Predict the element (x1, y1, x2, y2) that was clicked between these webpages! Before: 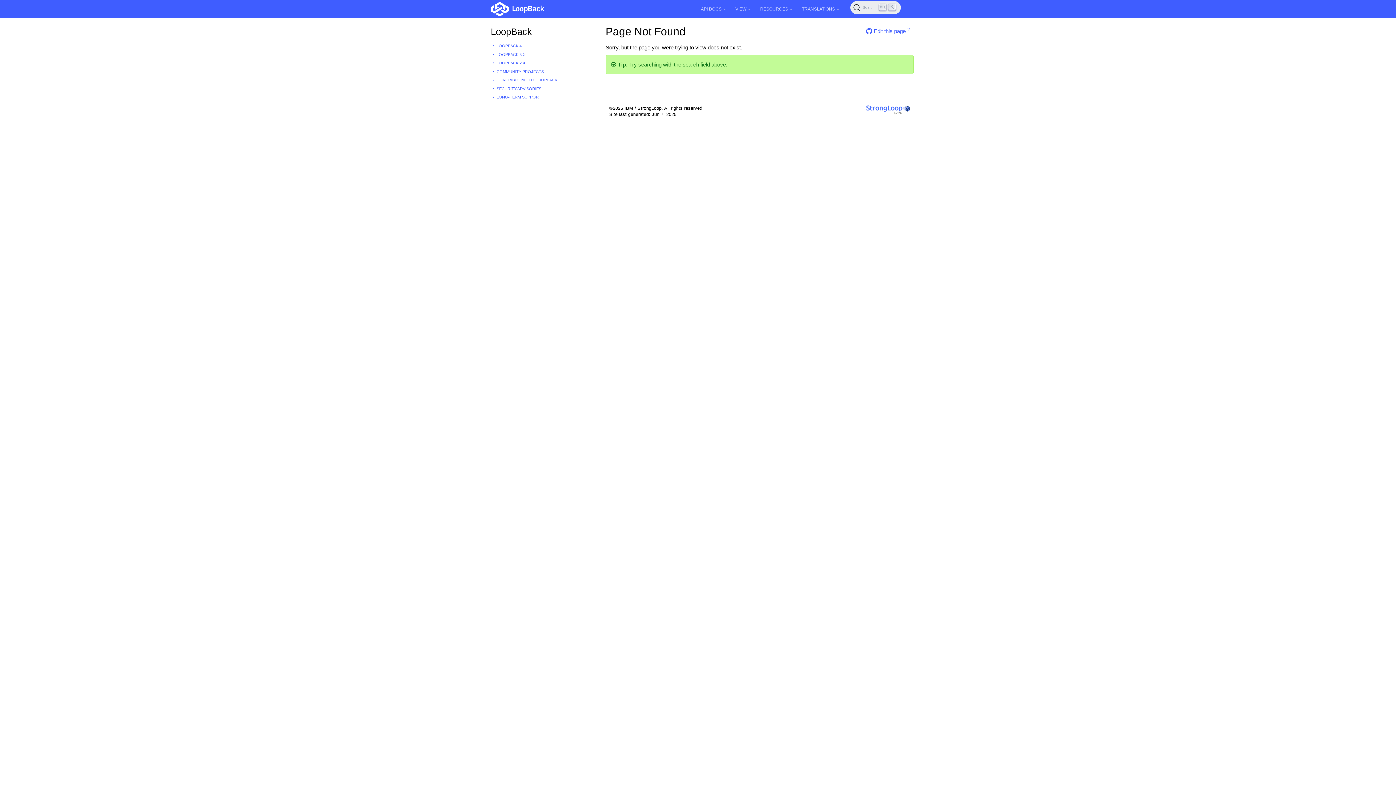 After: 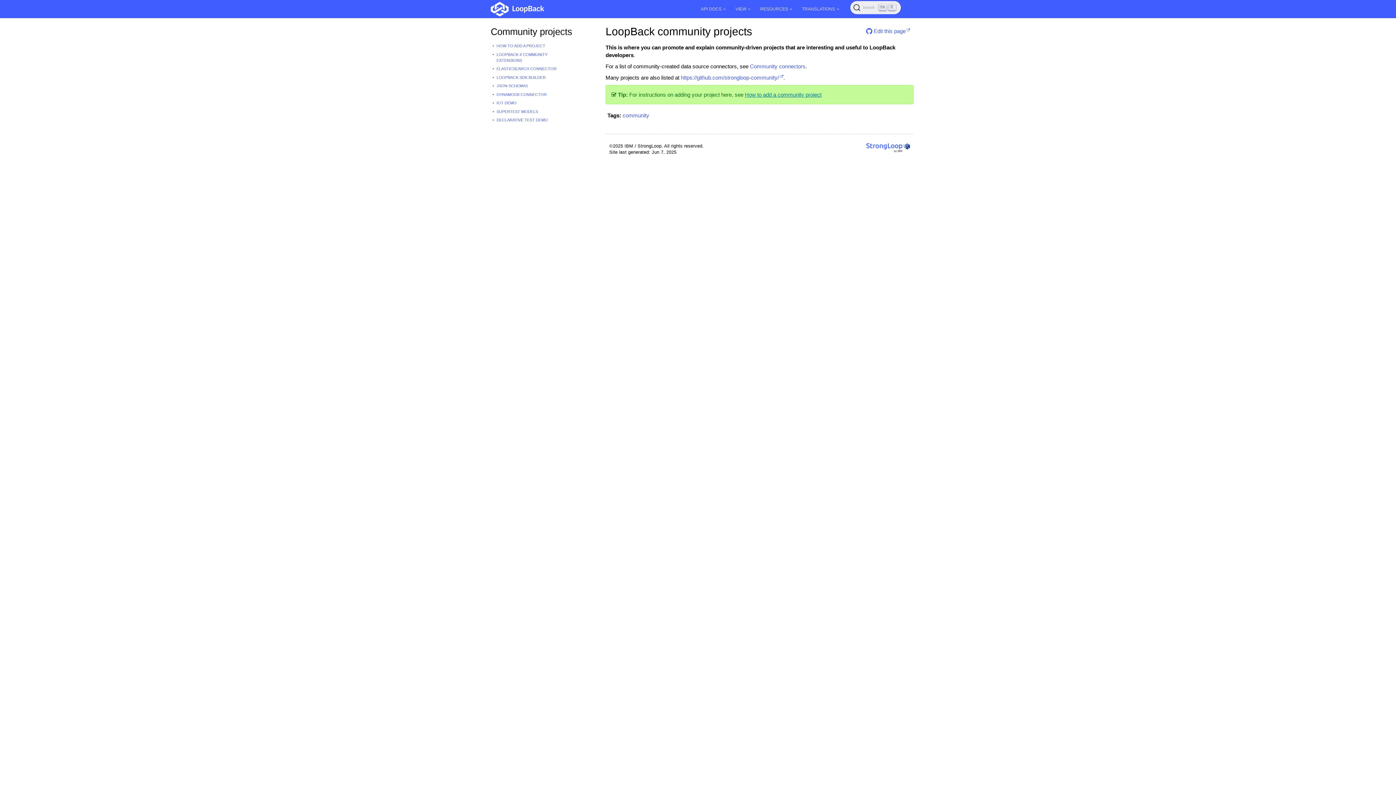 Action: label: COMMUNITY PROJECTS bbox: (494, 67, 573, 75)